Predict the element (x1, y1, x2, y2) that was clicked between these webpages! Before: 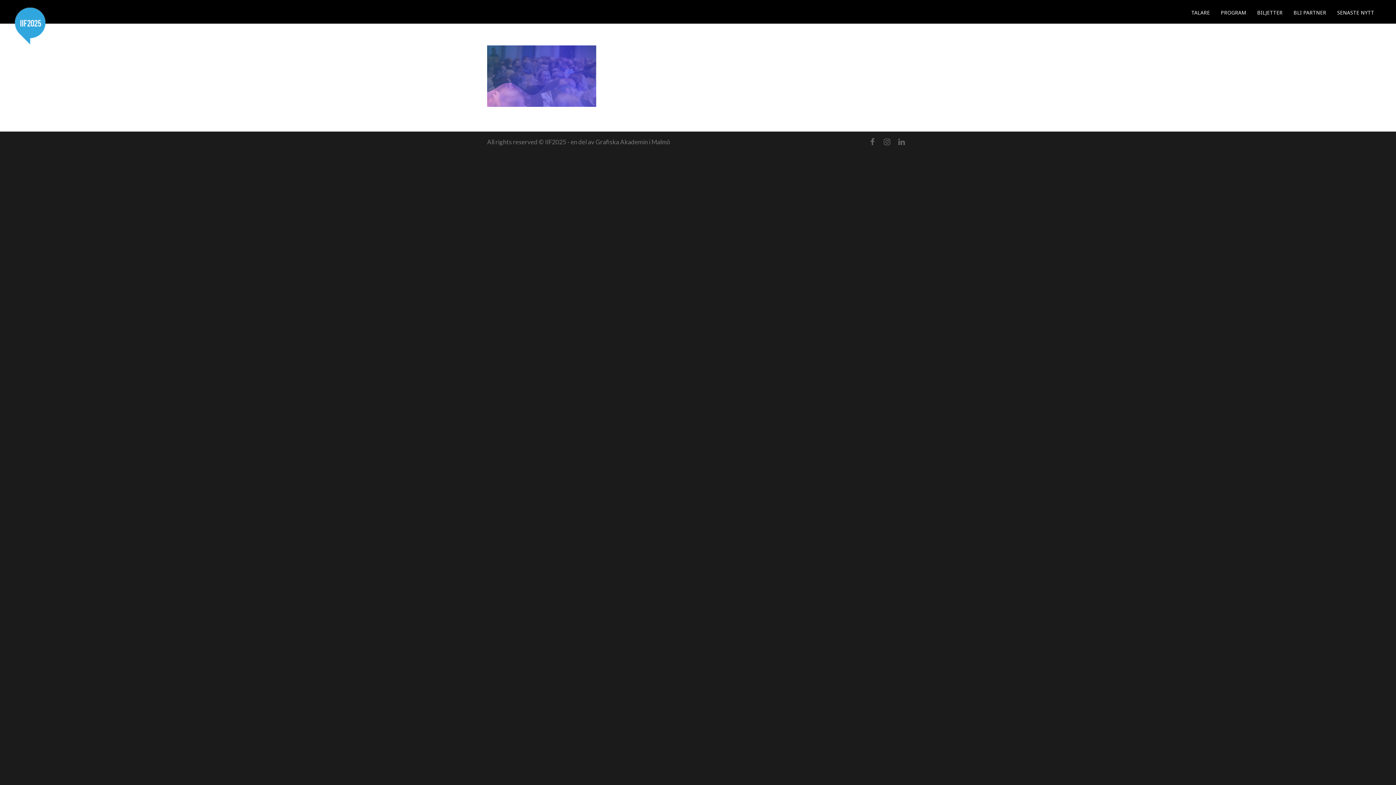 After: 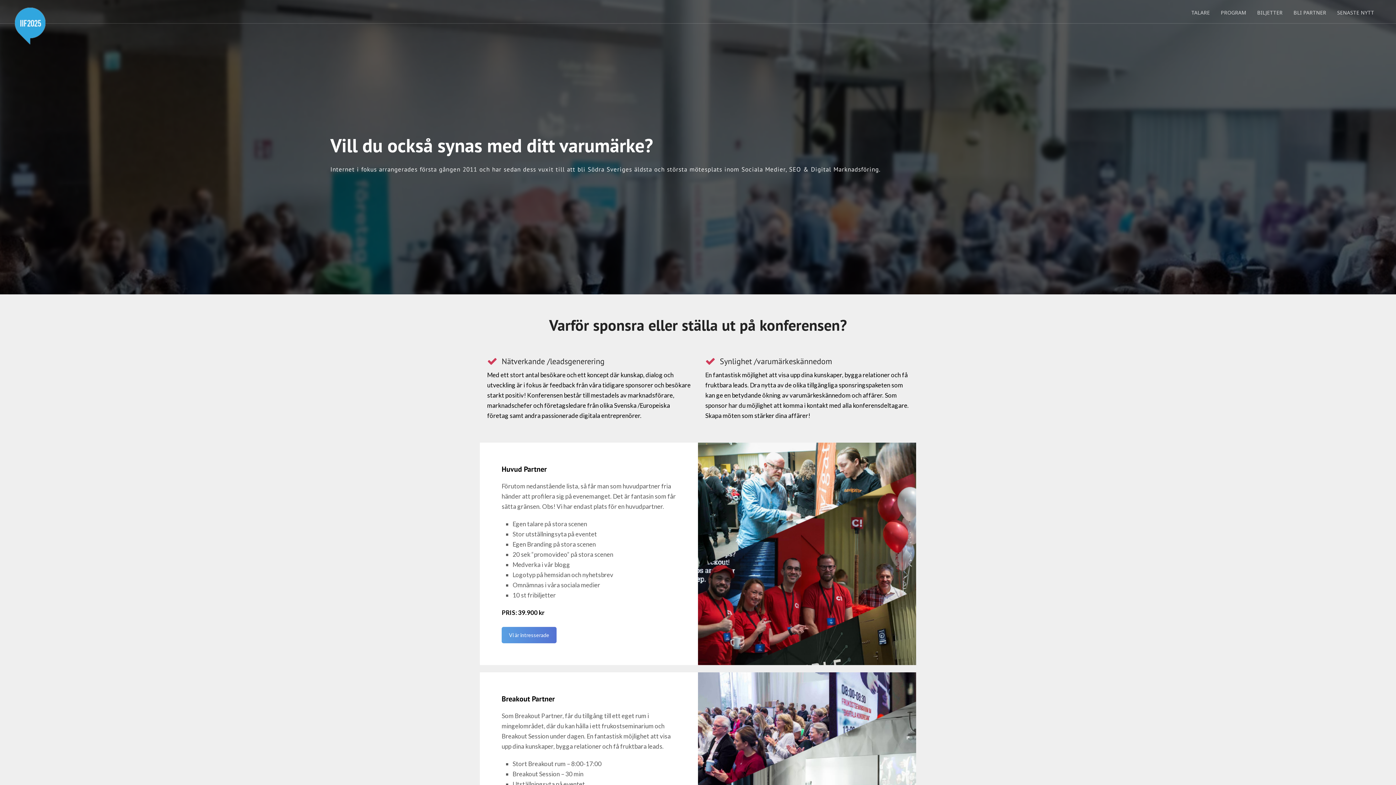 Action: bbox: (1288, 9, 1332, 16) label: BLI PARTNER